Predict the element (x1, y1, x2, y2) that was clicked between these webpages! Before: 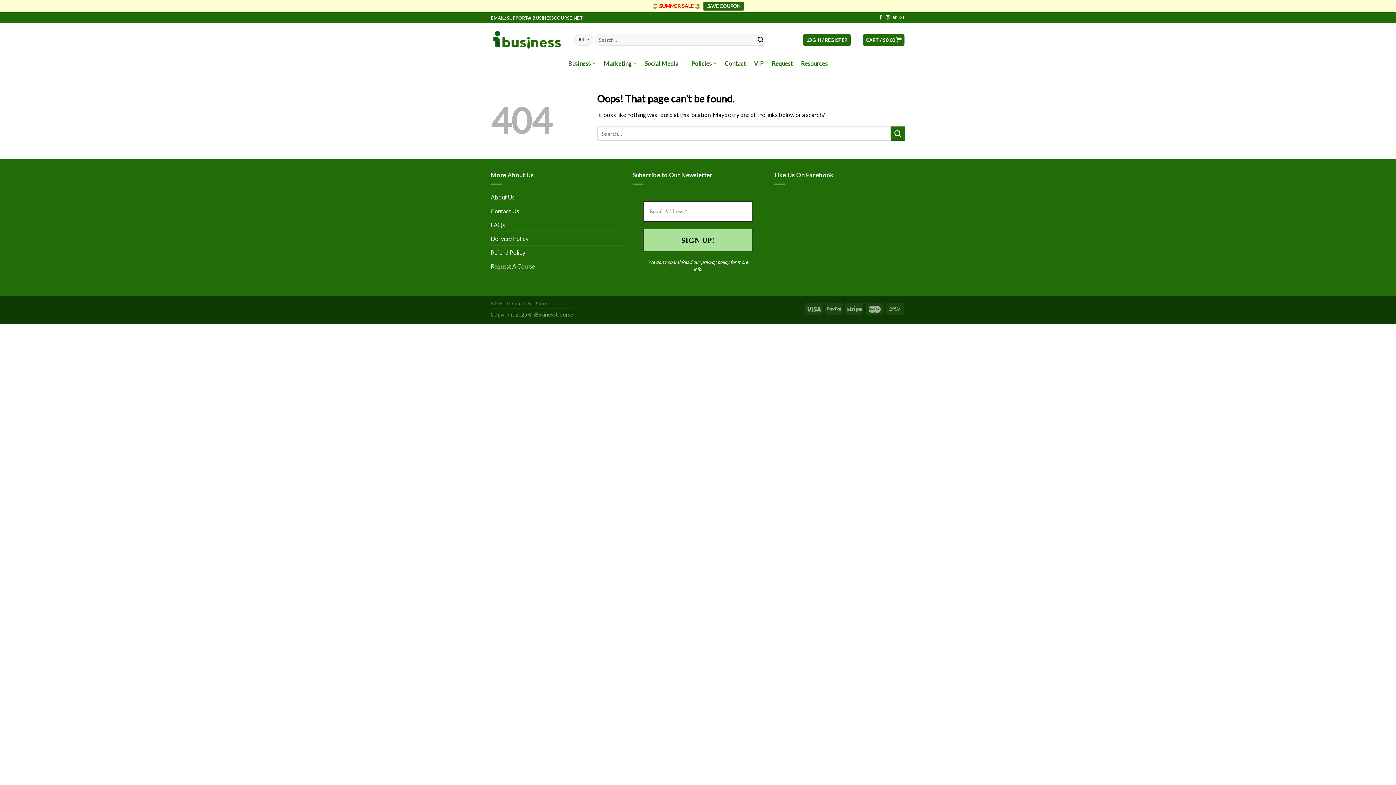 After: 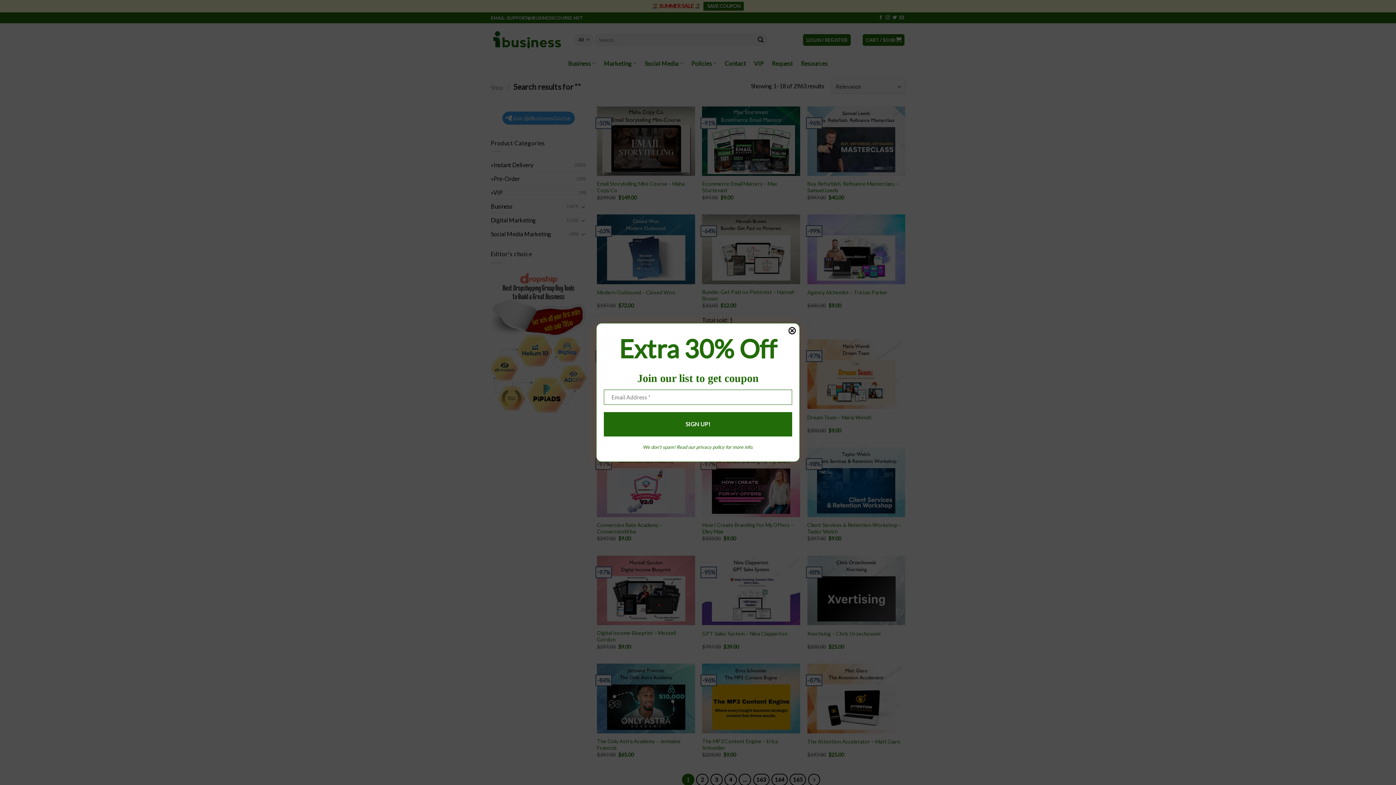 Action: bbox: (754, 33, 767, 45) label: Submit